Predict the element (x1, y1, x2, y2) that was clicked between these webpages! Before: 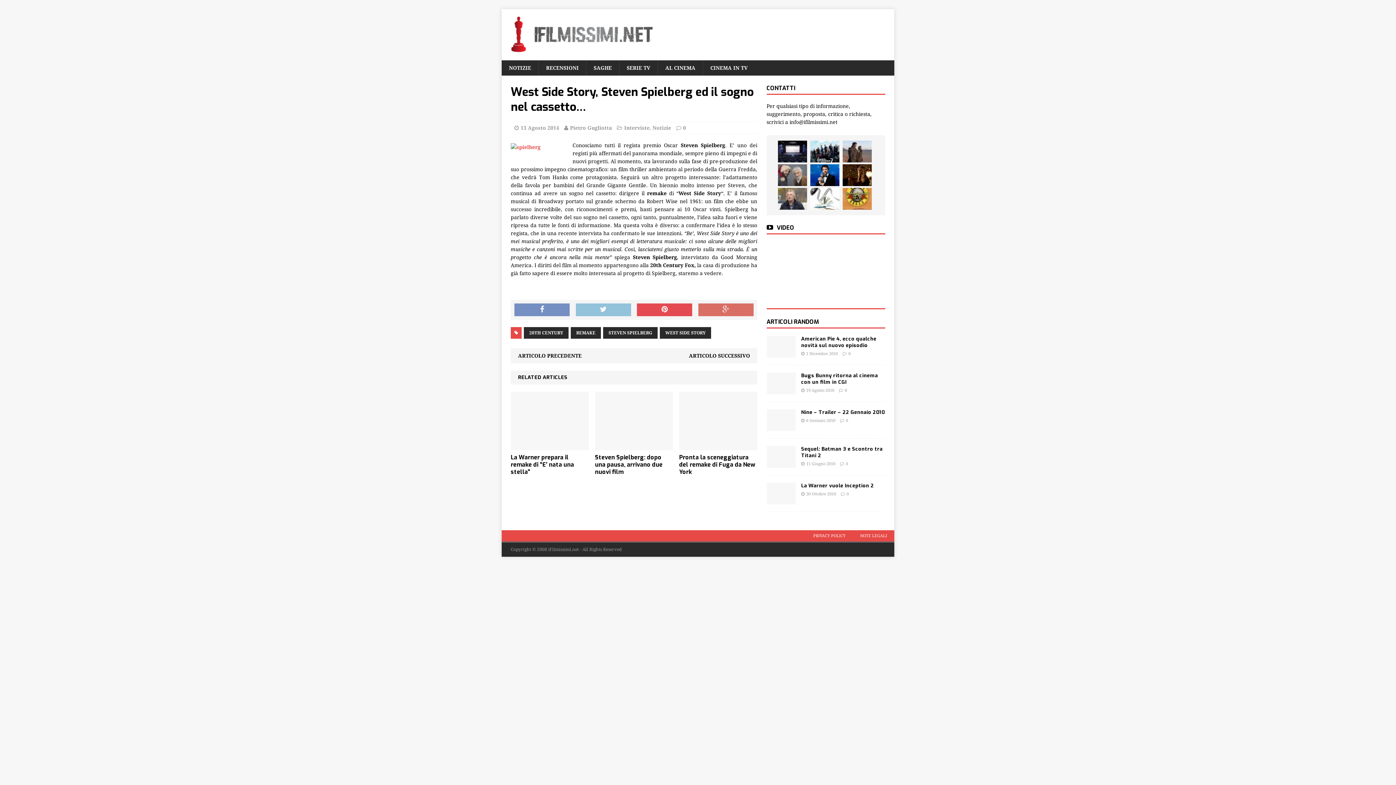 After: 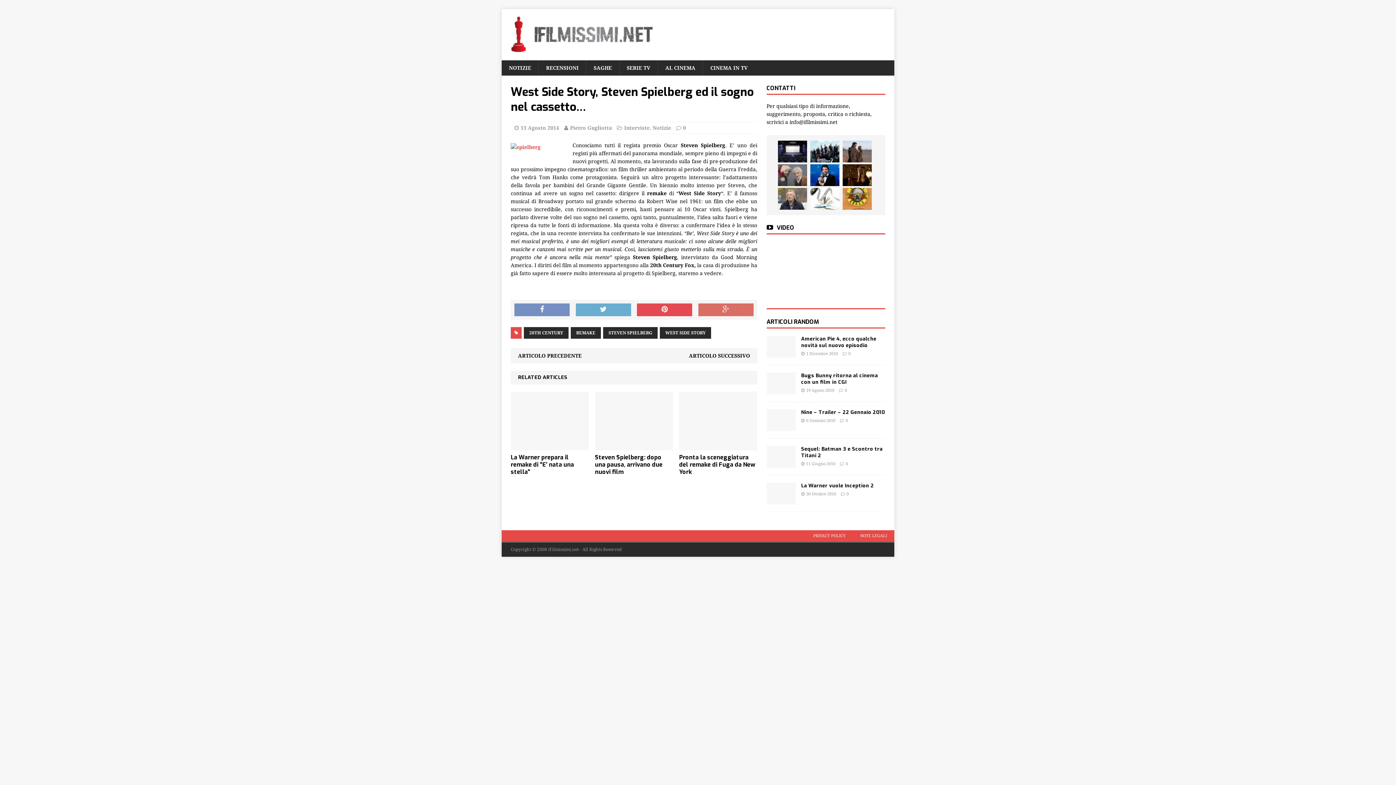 Action: bbox: (575, 303, 631, 316)